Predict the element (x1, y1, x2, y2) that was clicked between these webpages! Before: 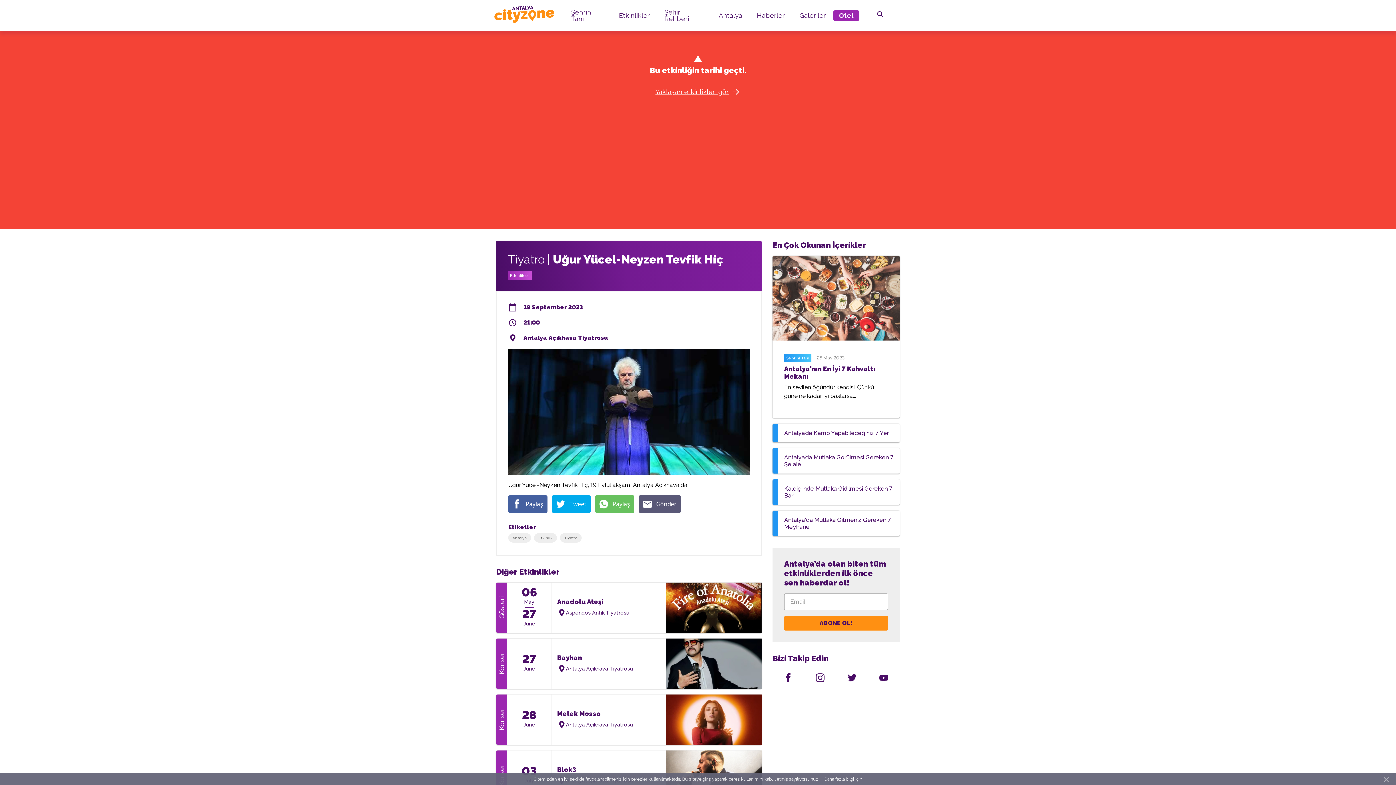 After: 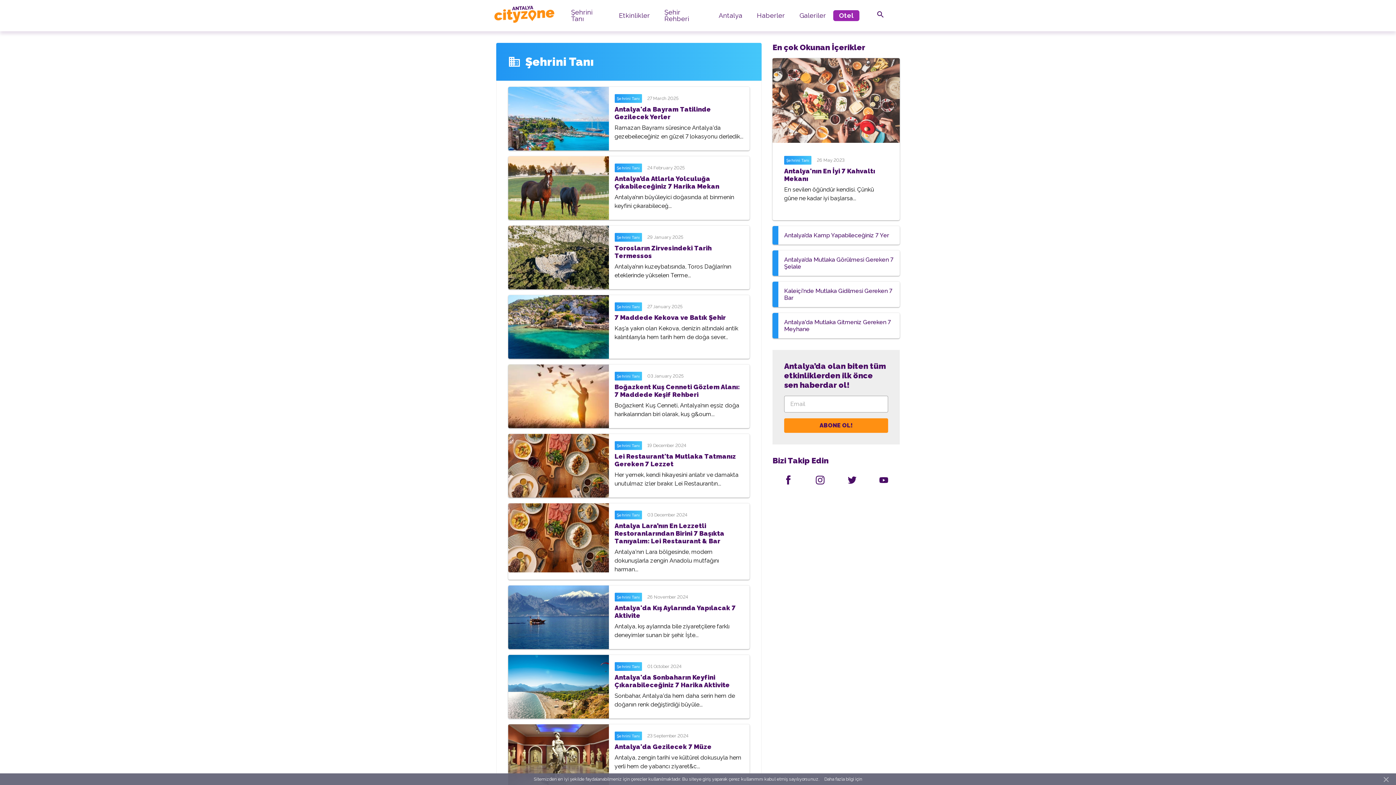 Action: bbox: (571, 9, 604, 22) label: Şehrini Tanı